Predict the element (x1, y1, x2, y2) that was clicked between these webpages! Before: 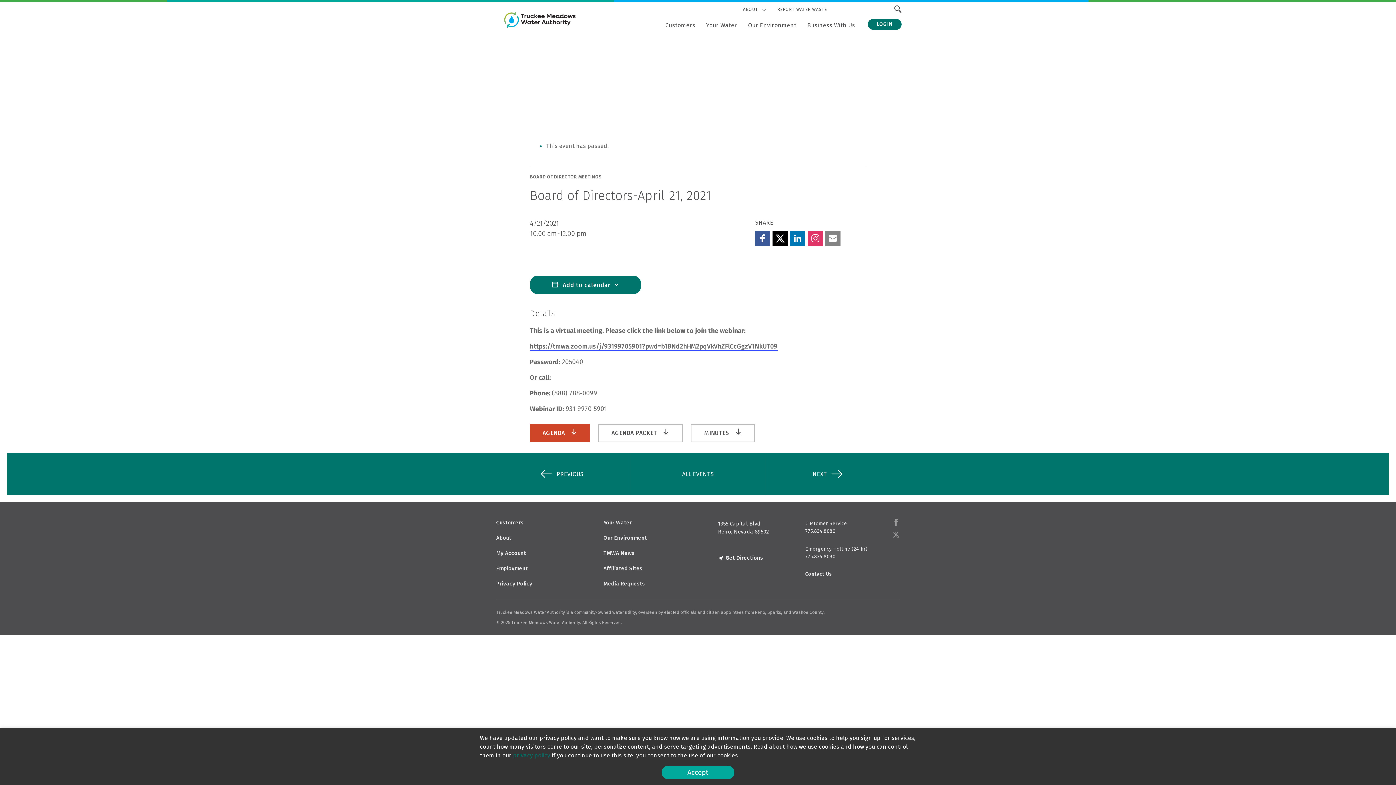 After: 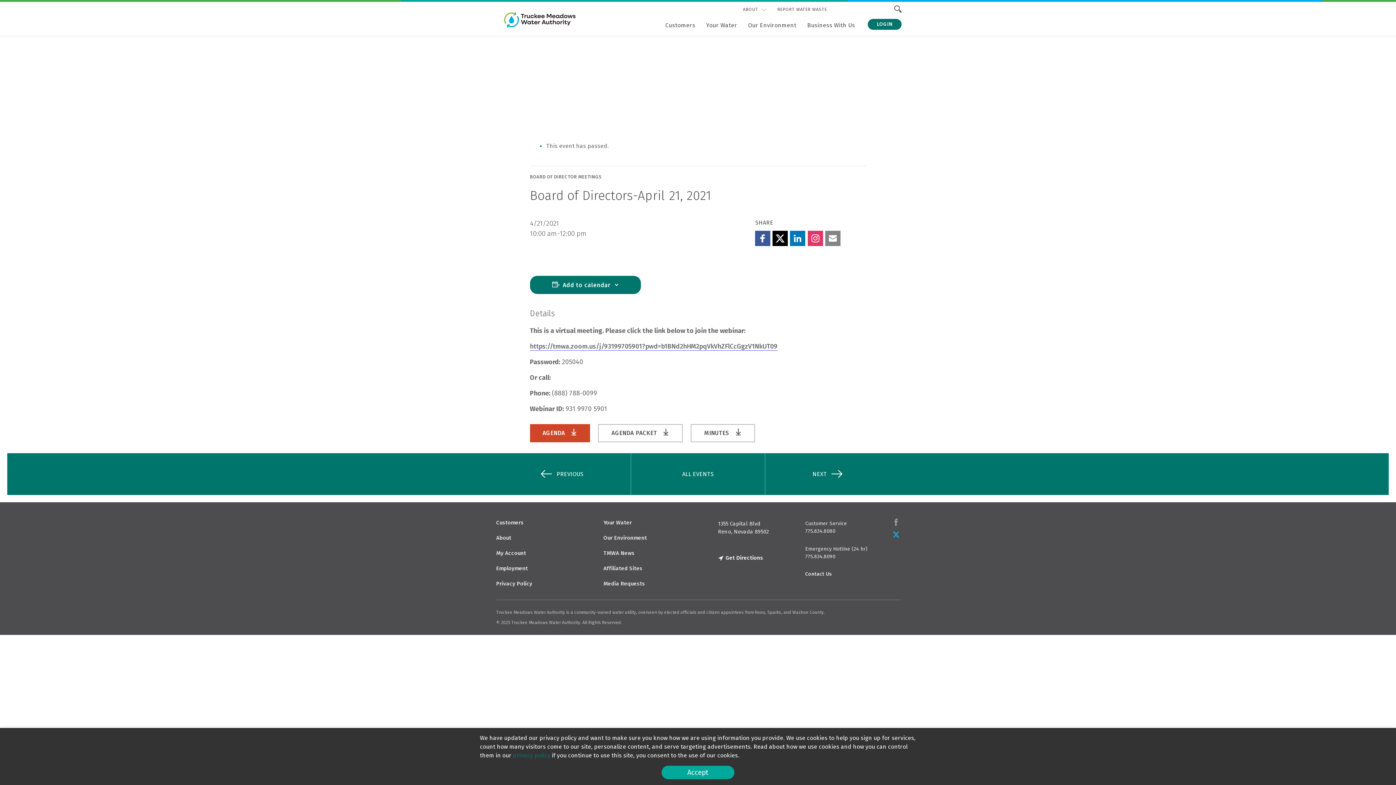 Action: bbox: (892, 531, 900, 540) label: twitter logo